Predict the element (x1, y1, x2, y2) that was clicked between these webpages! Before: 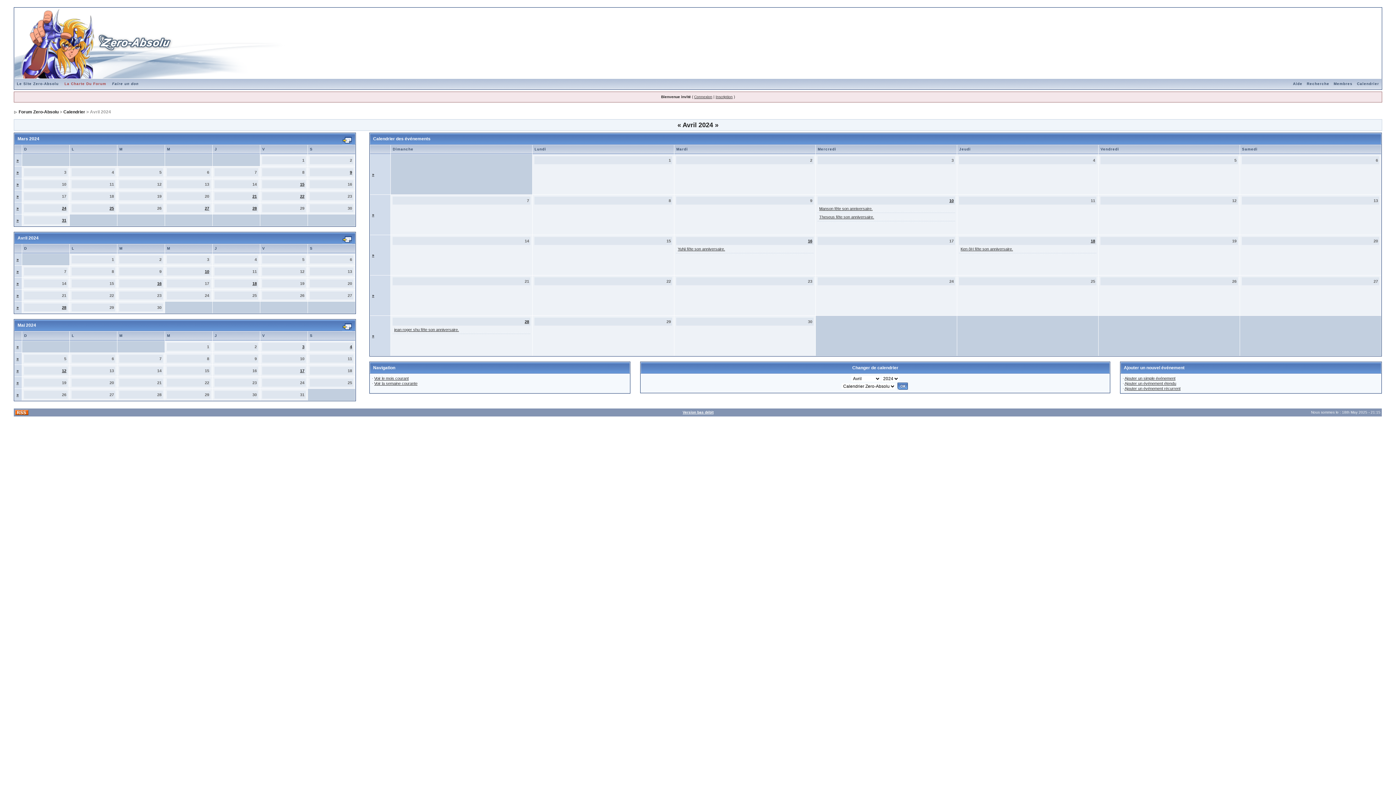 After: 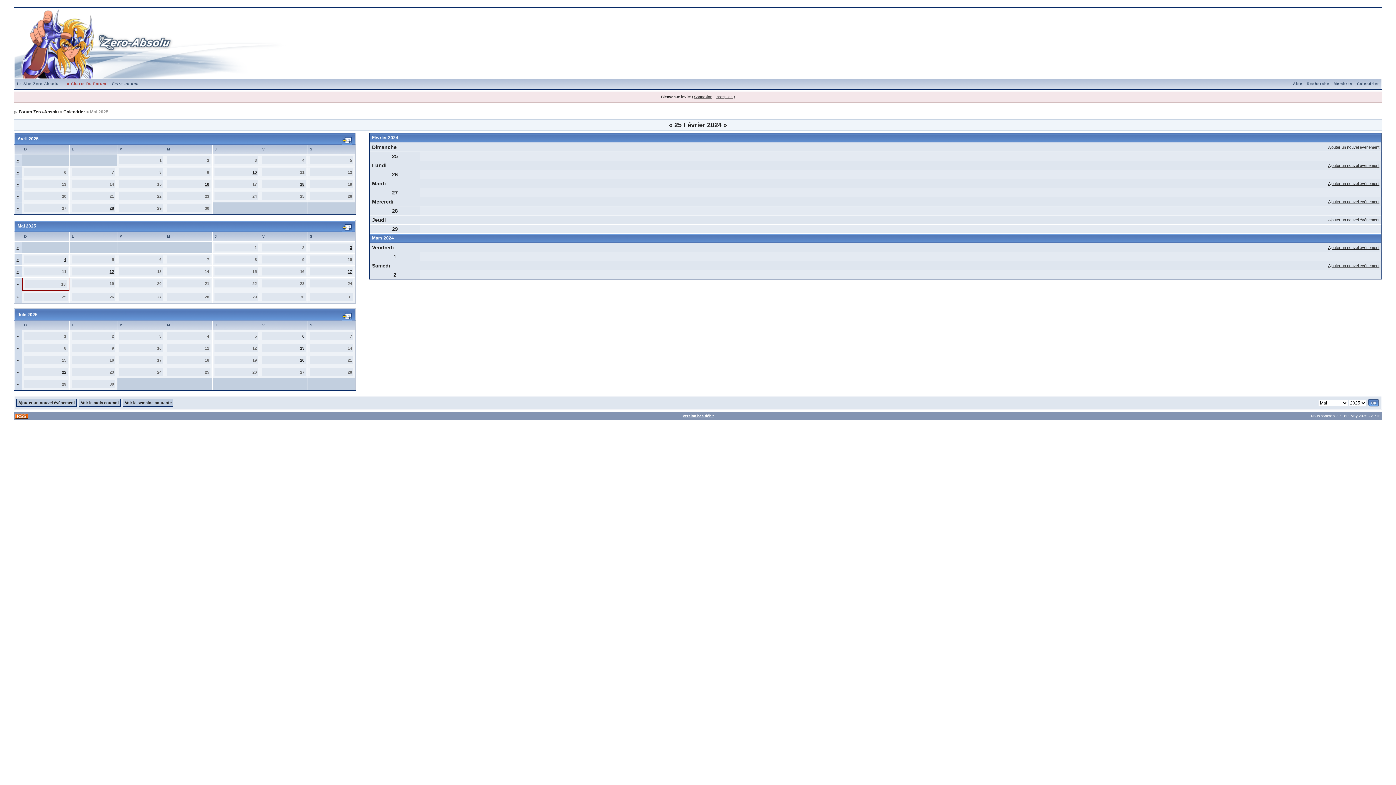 Action: label: » bbox: (16, 158, 18, 162)